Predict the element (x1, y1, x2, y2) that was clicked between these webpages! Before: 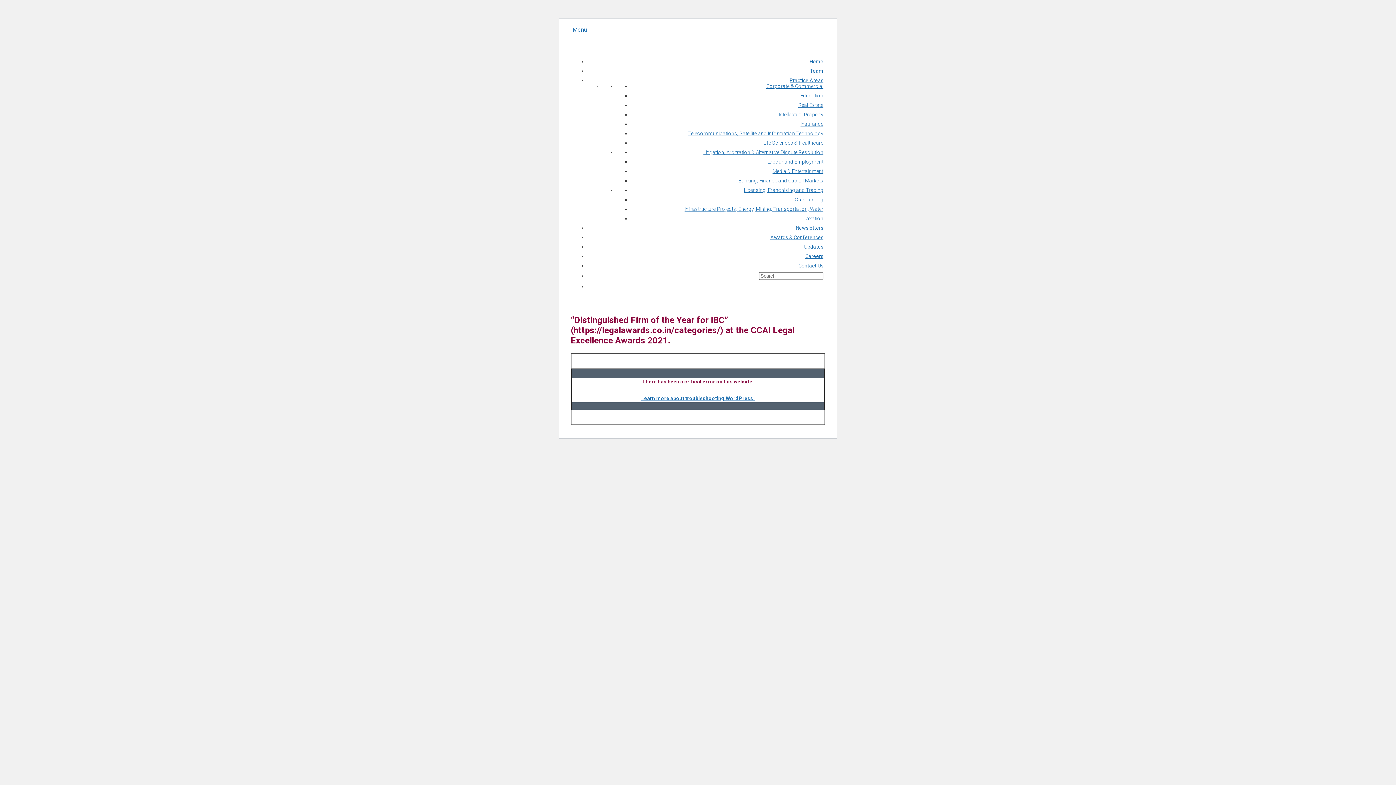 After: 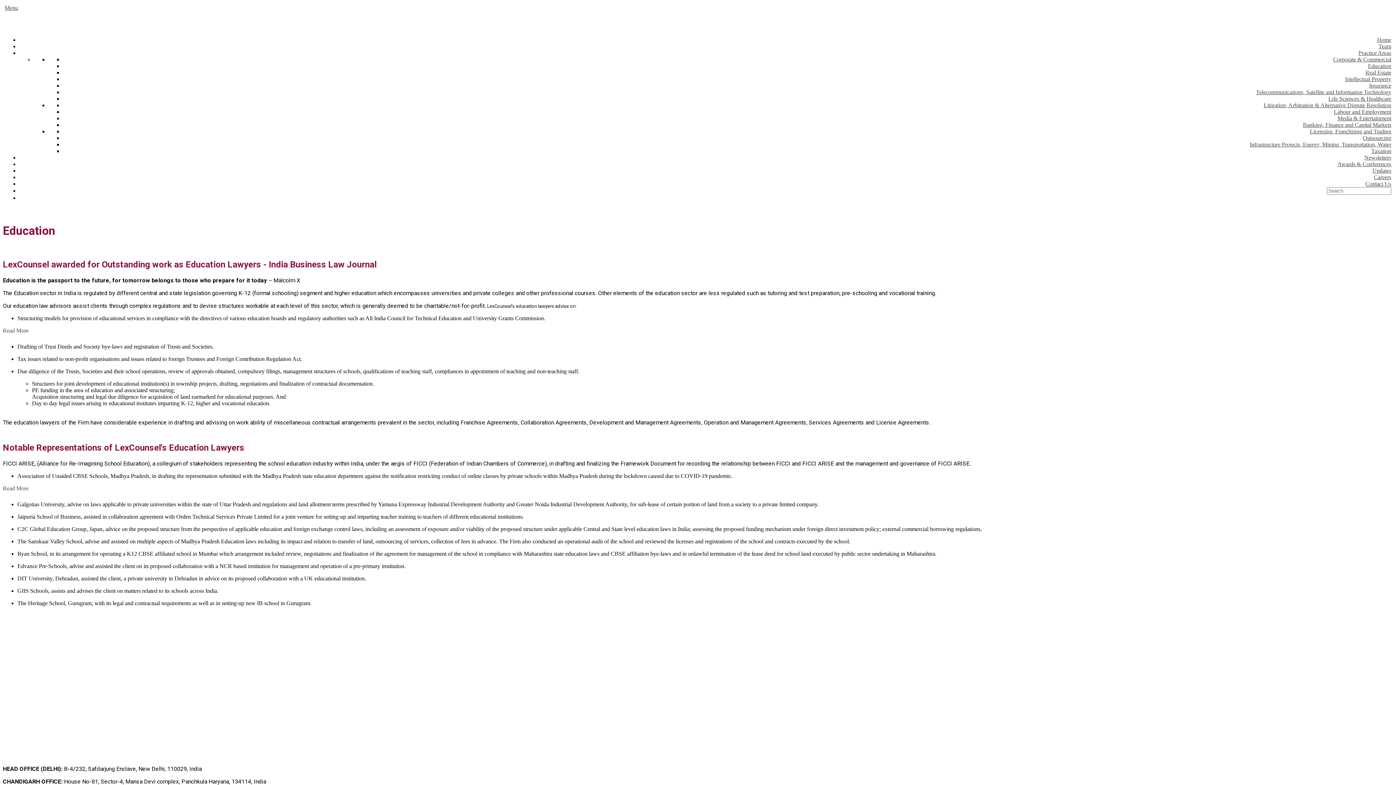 Action: bbox: (800, 92, 823, 98) label: Education